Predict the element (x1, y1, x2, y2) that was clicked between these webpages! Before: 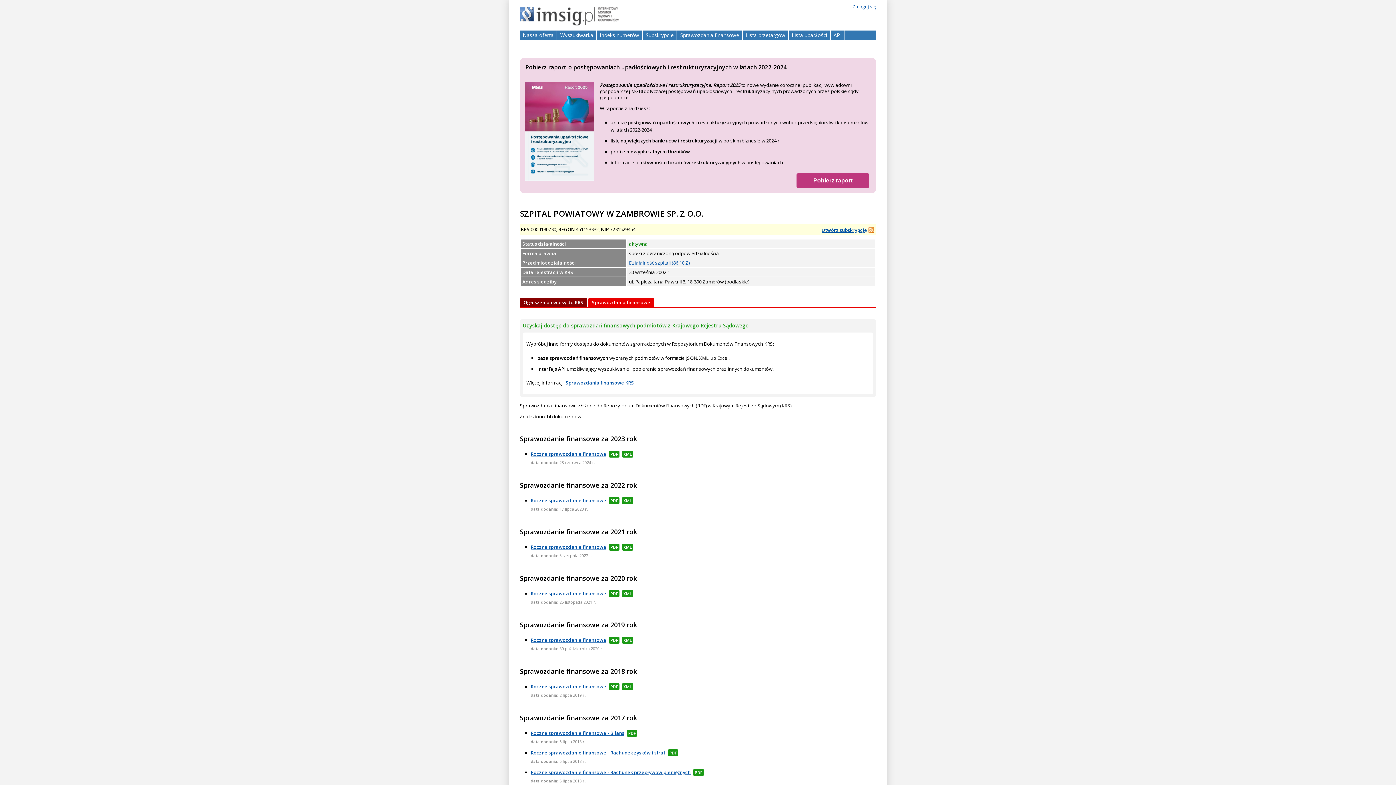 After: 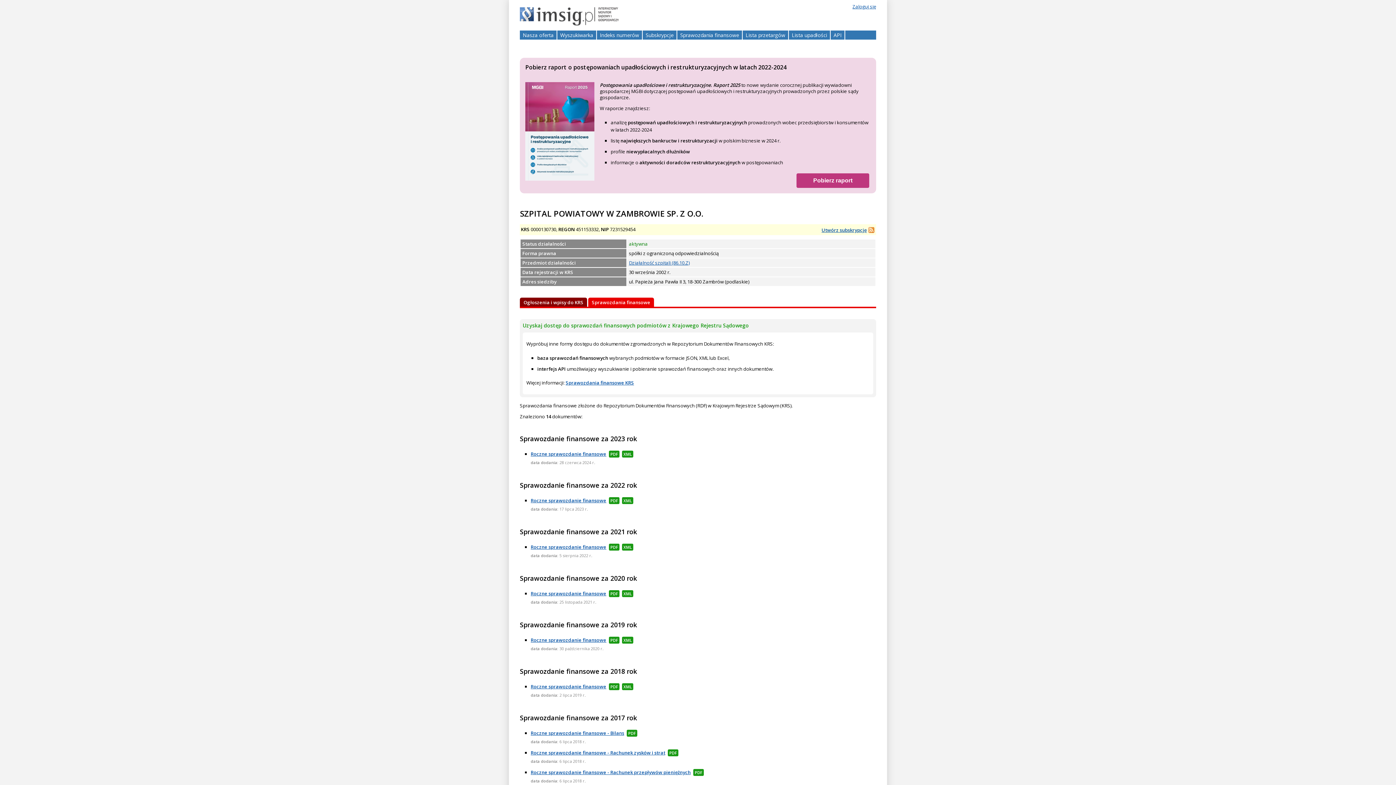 Action: bbox: (530, 450, 606, 457) label: Roczne sprawozdanie finansowe